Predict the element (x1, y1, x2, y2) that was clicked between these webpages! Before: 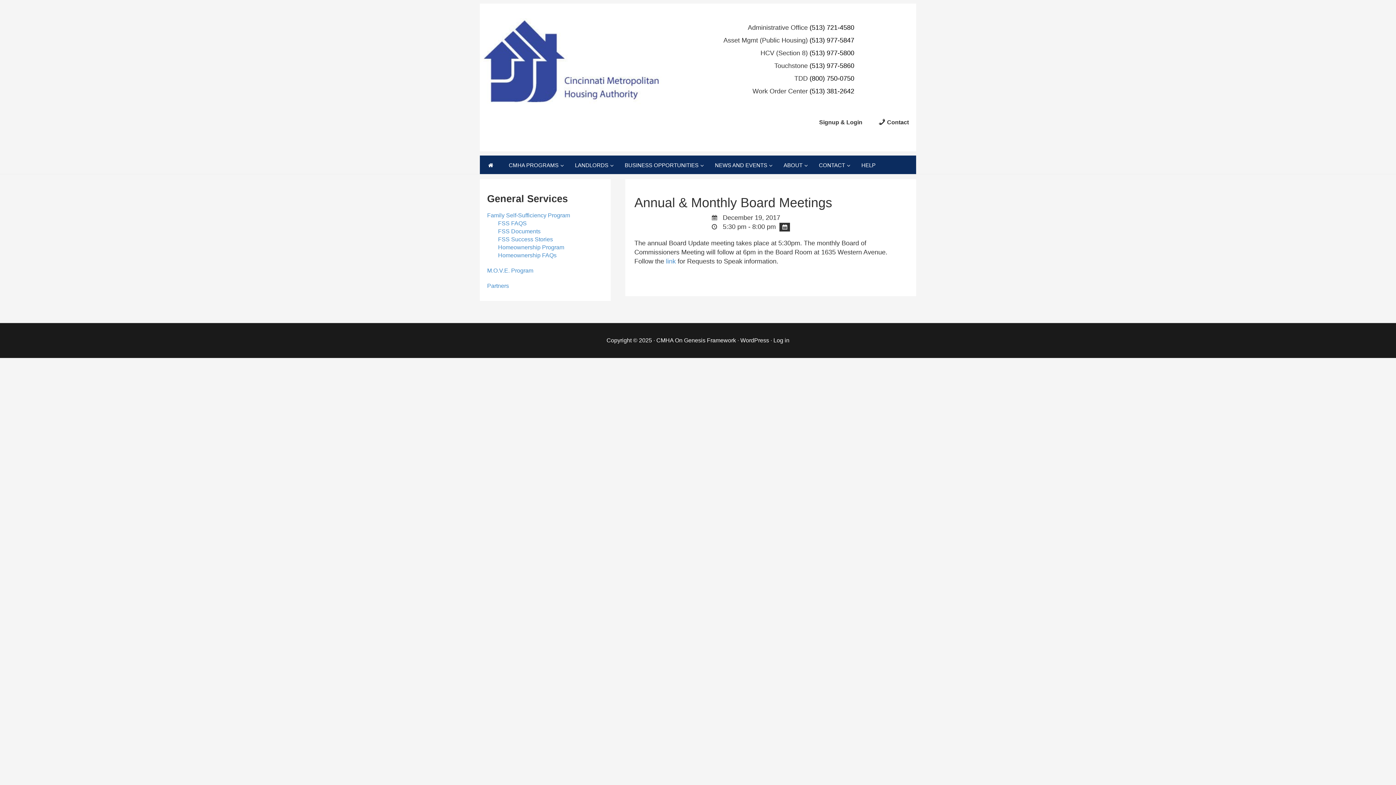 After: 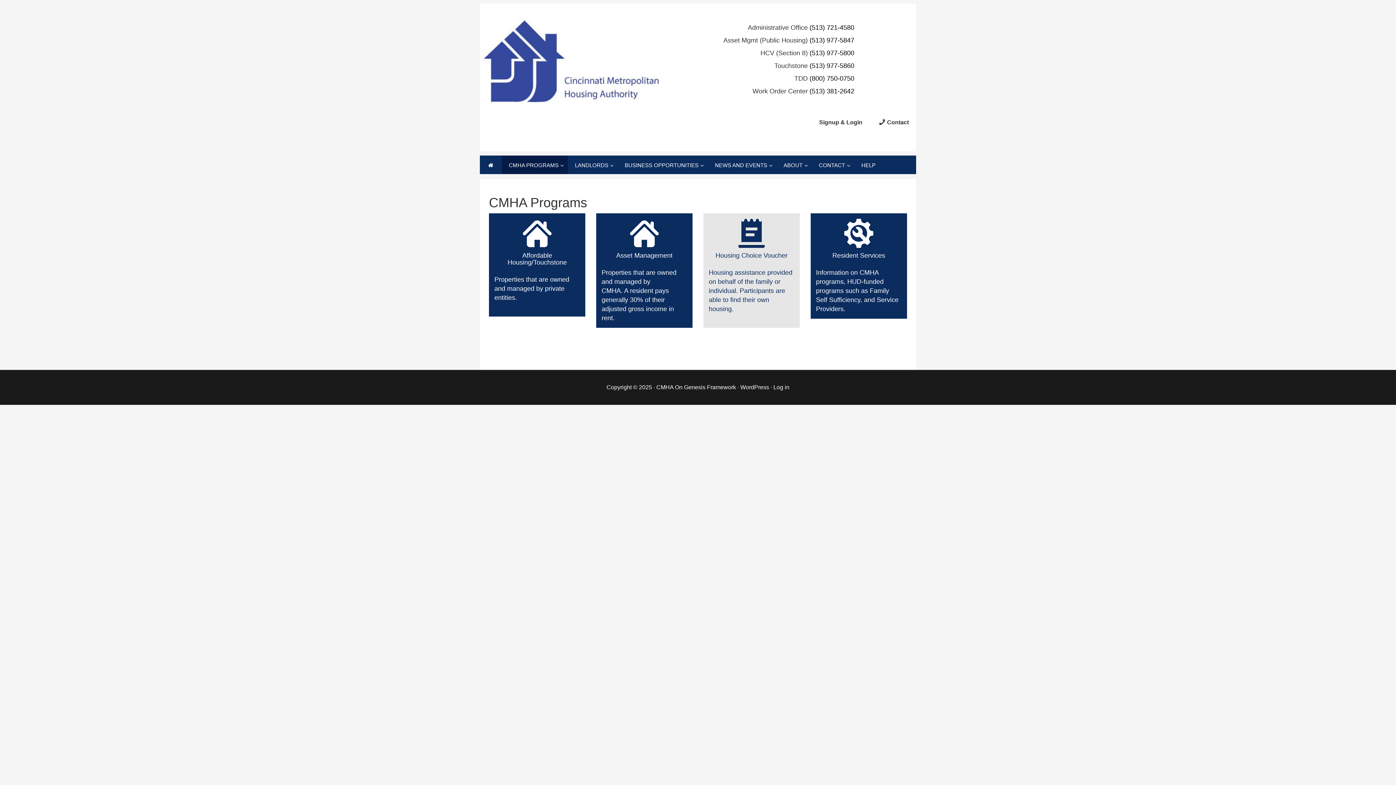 Action: label: CMHA PROGRAMS bbox: (501, 155, 567, 174)